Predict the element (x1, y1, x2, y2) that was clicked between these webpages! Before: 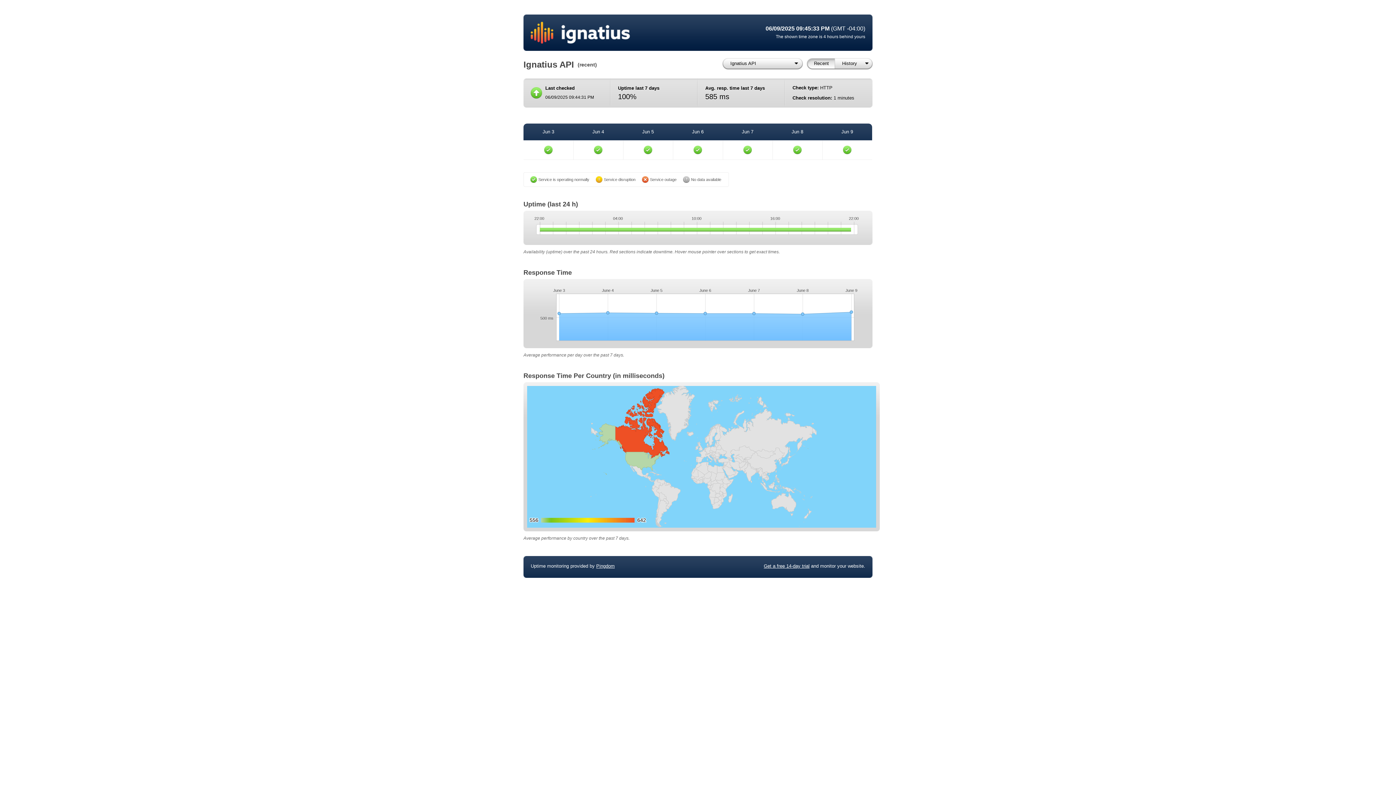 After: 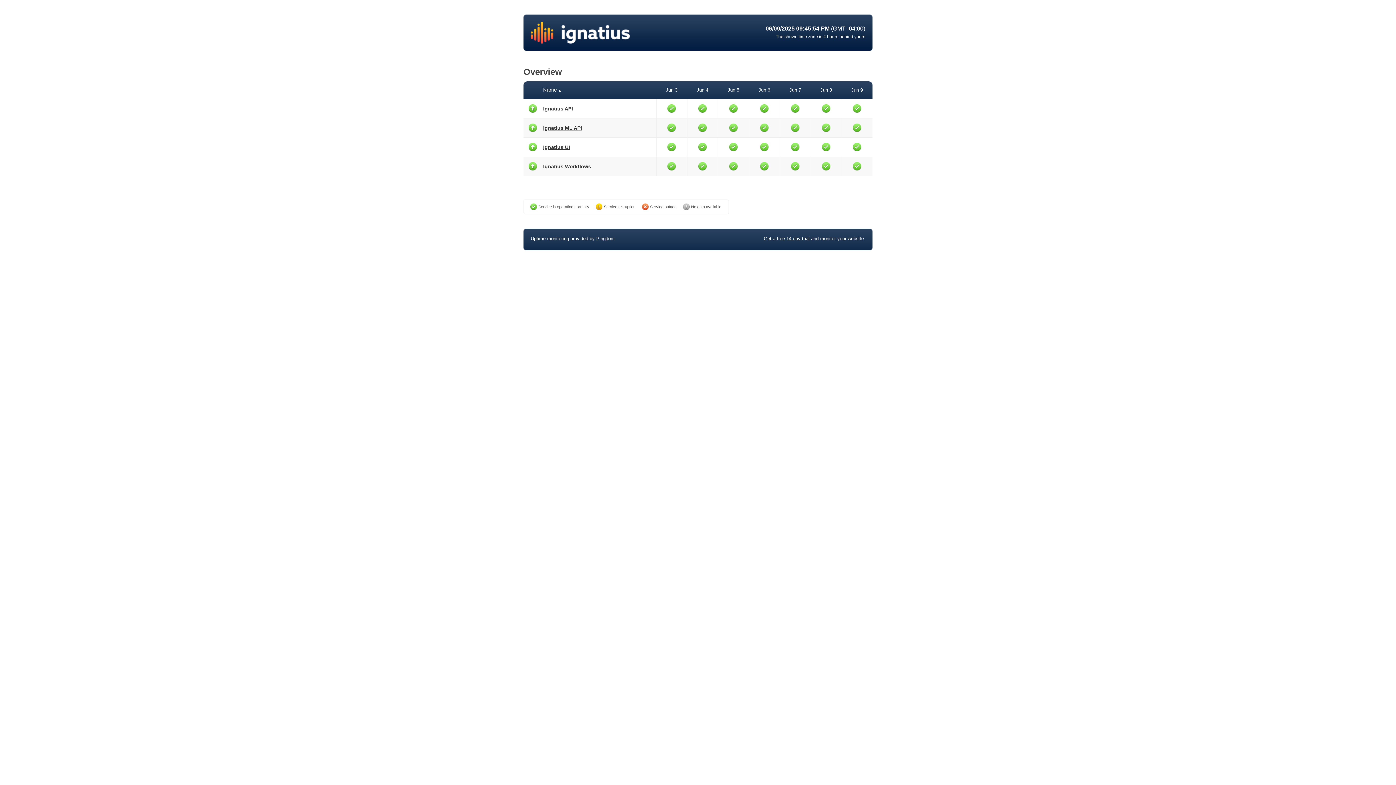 Action: bbox: (530, 21, 712, 43)